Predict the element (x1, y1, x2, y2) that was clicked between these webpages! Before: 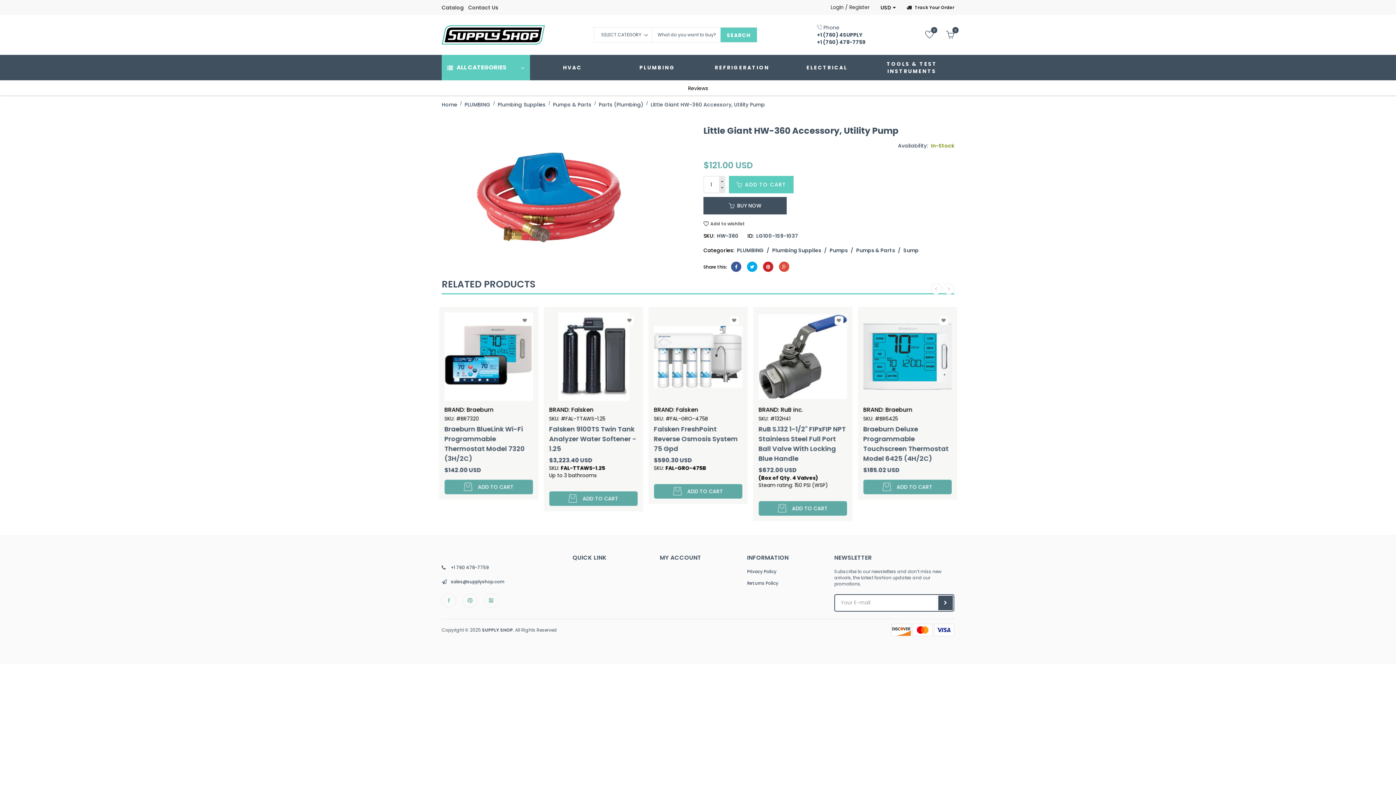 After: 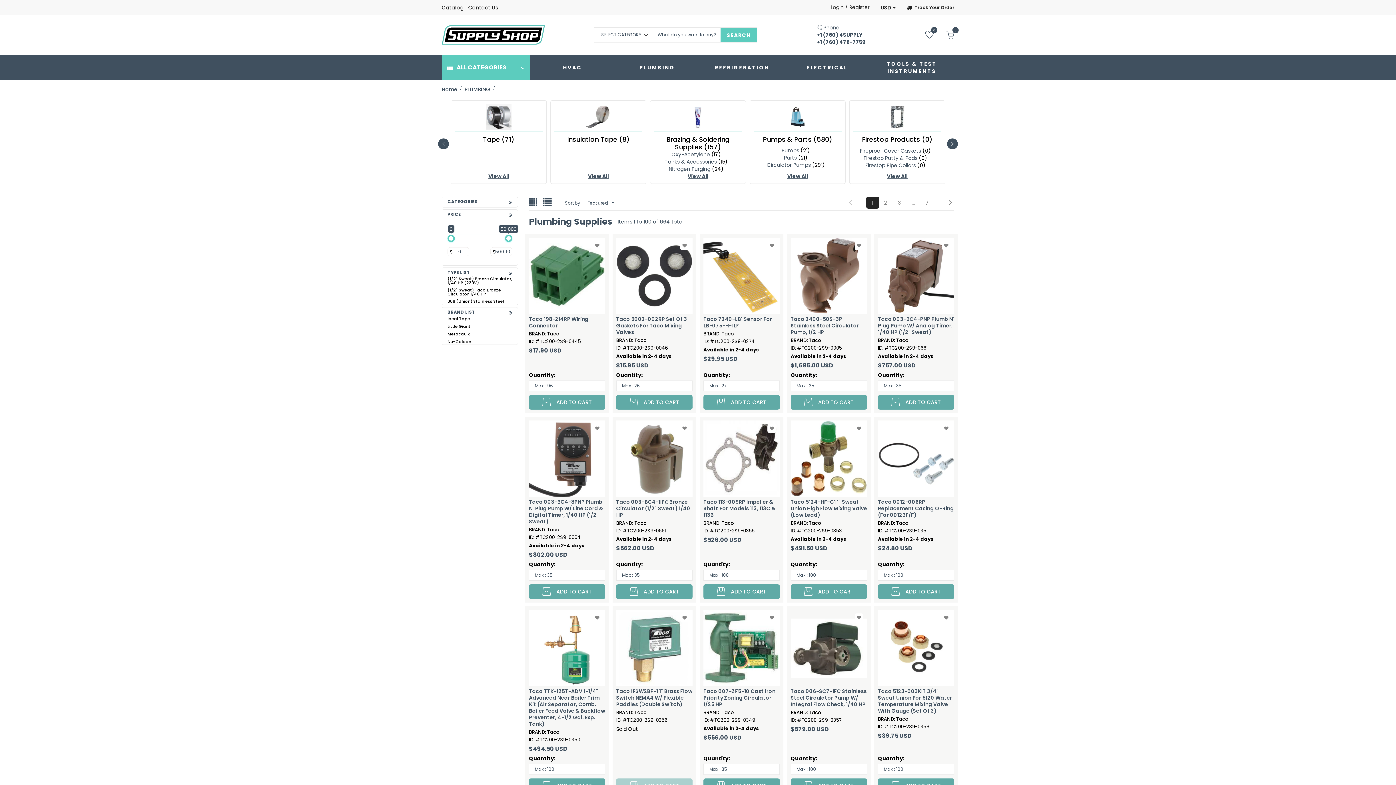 Action: label: Plumbing Supplies bbox: (497, 101, 545, 108)